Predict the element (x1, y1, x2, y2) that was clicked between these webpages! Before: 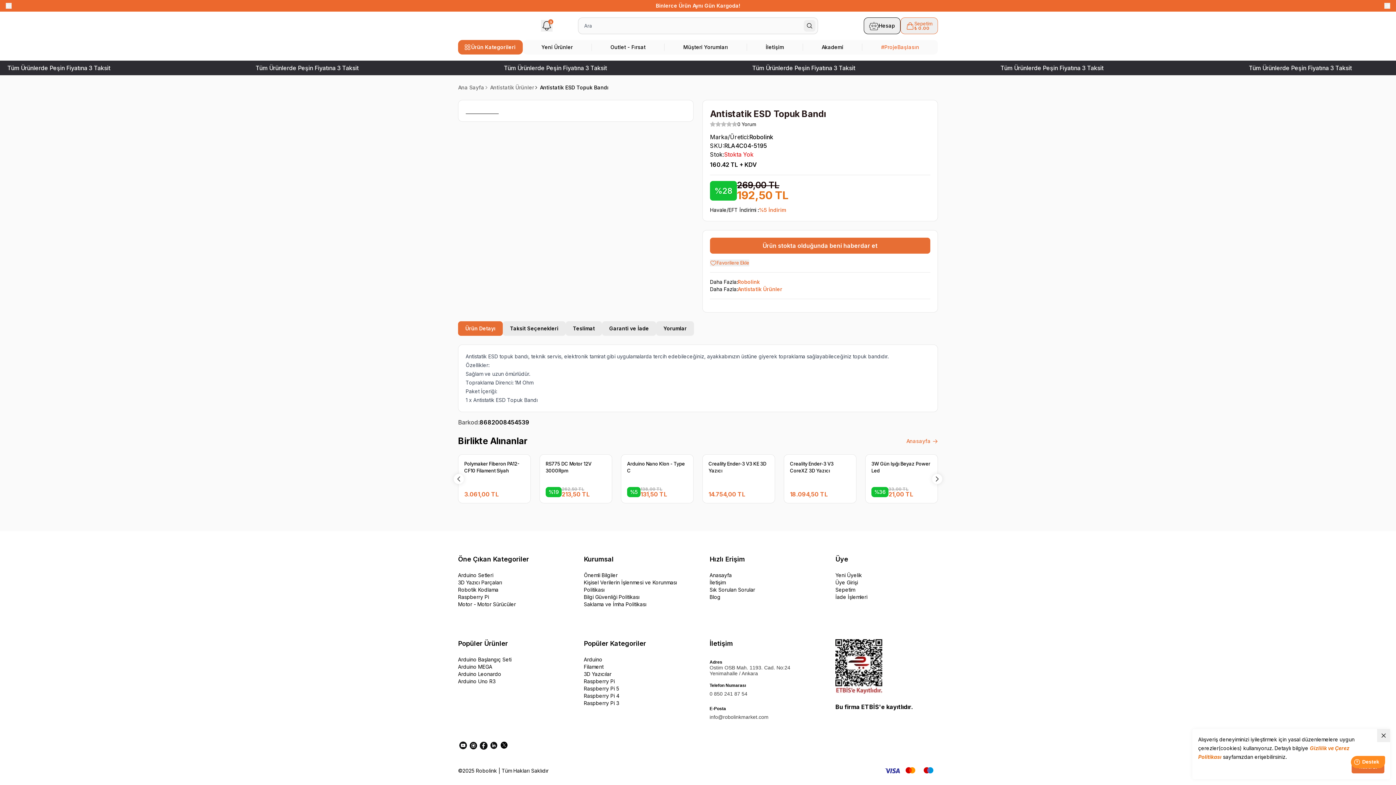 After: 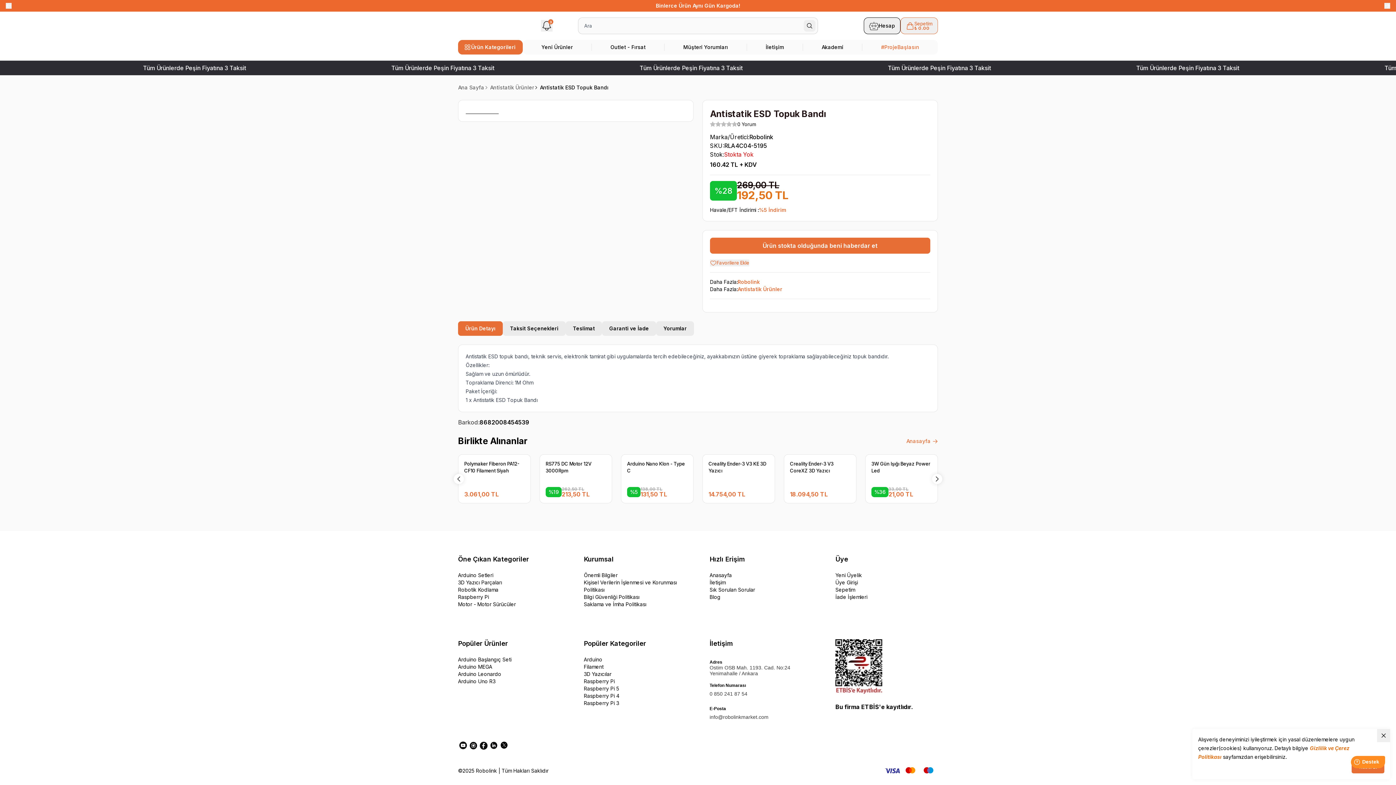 Action: bbox: (478, 740, 488, 750)